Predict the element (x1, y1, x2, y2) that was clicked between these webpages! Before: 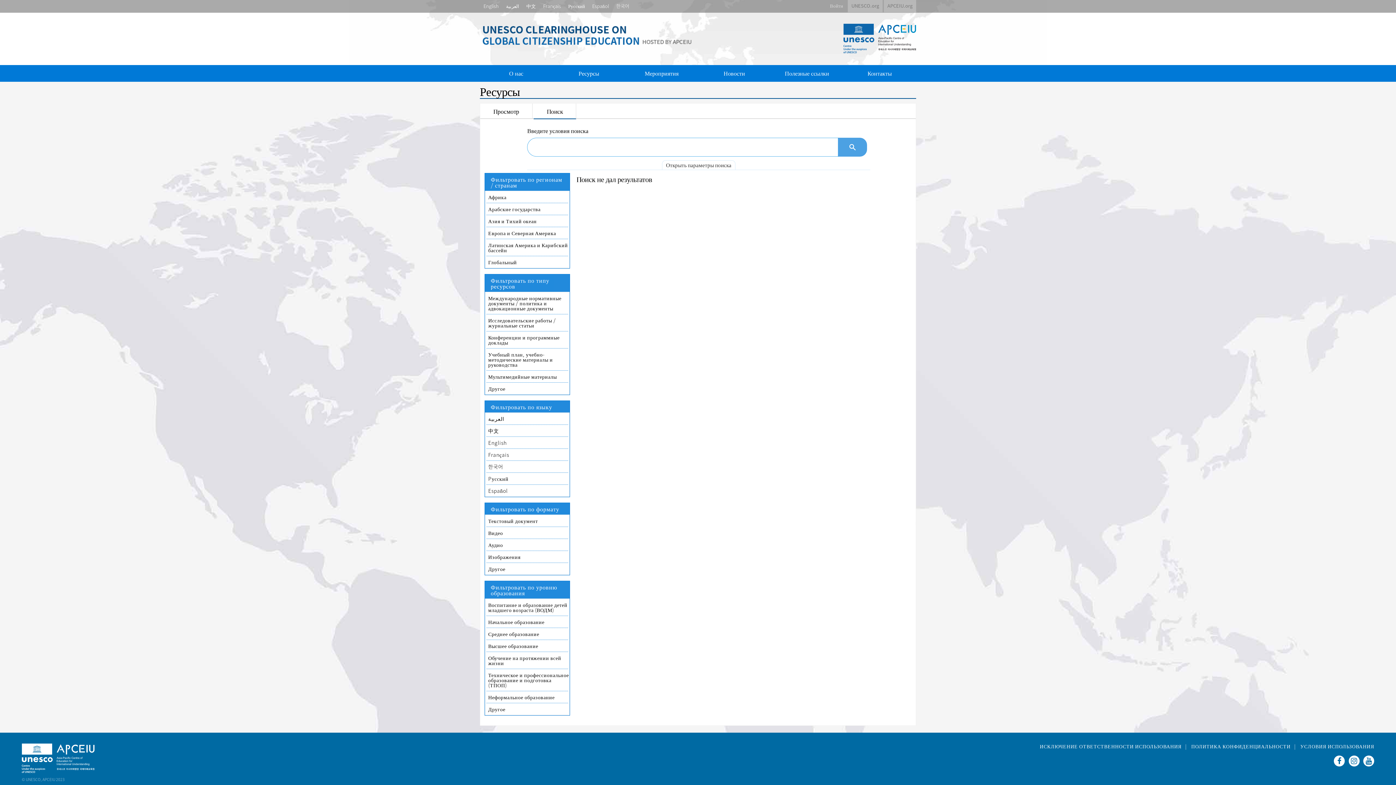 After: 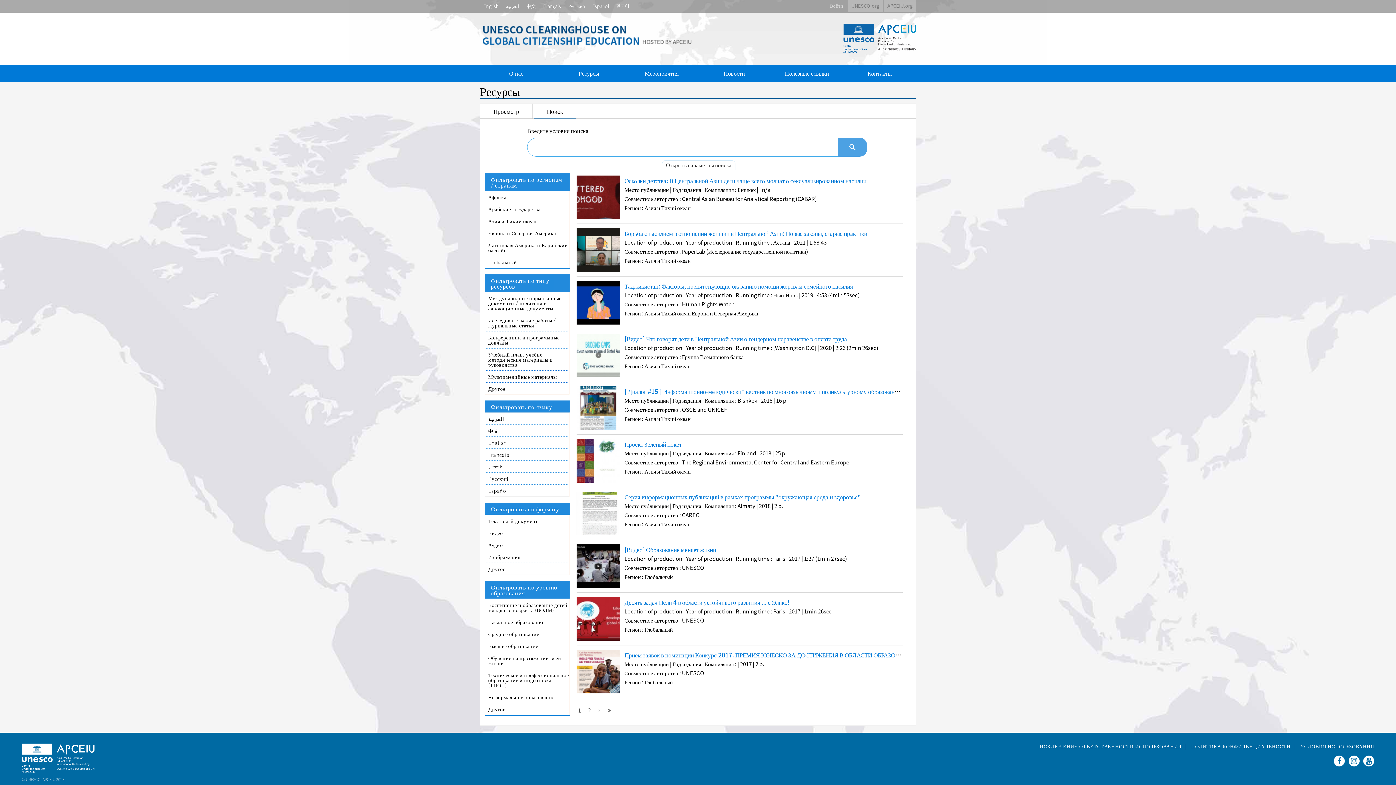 Action: label: Мультимедийные материалы bbox: (486, 372, 571, 381)